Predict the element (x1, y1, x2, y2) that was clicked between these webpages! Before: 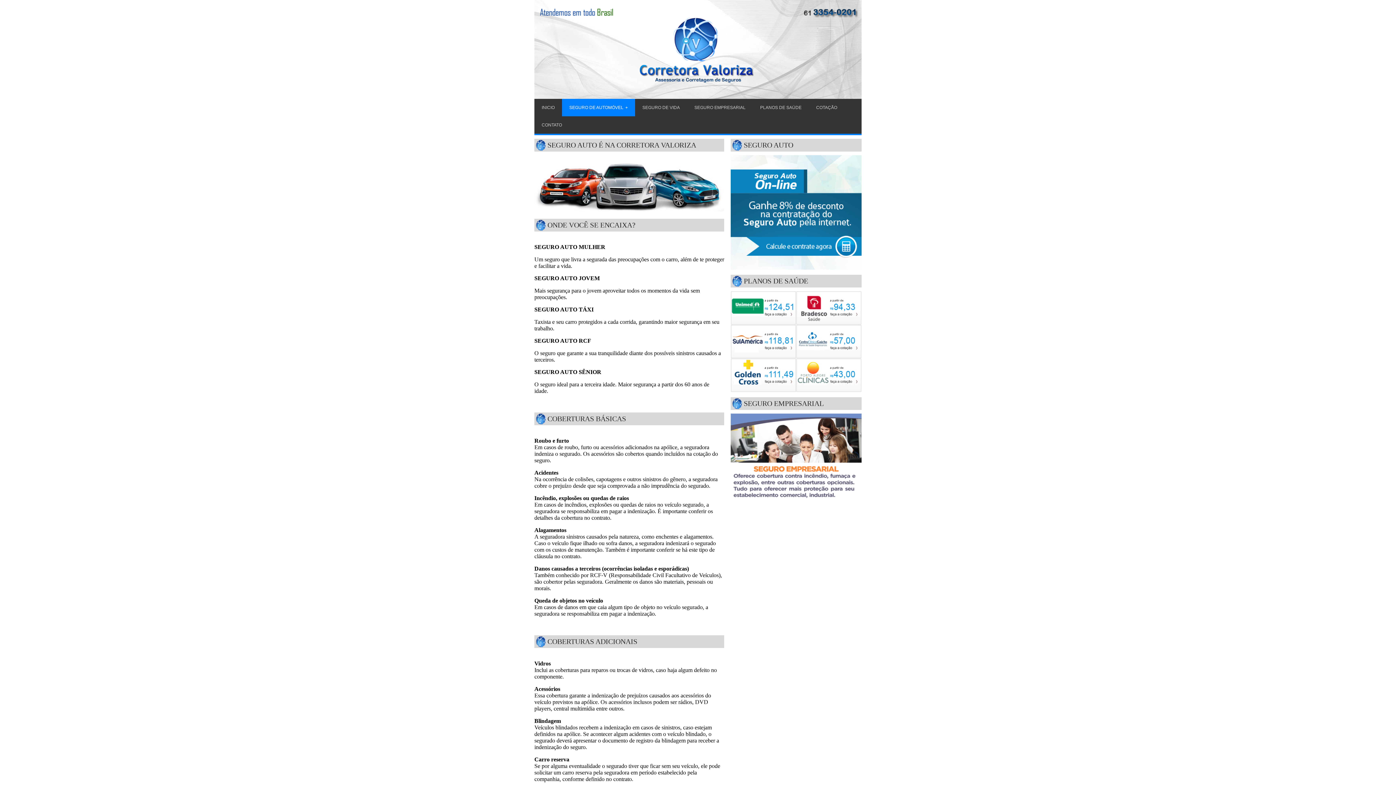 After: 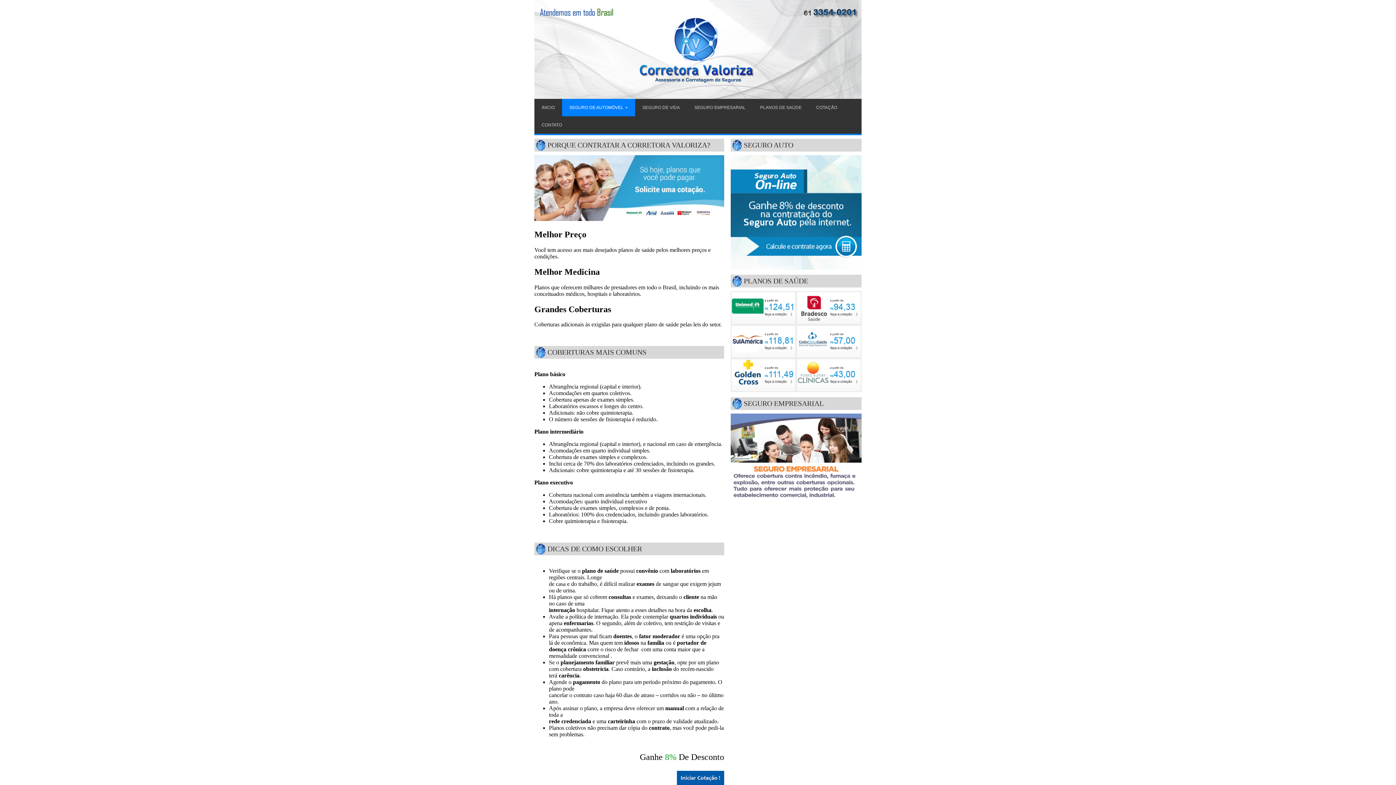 Action: bbox: (753, 98, 809, 116) label: PLANOS DE SAÚDE